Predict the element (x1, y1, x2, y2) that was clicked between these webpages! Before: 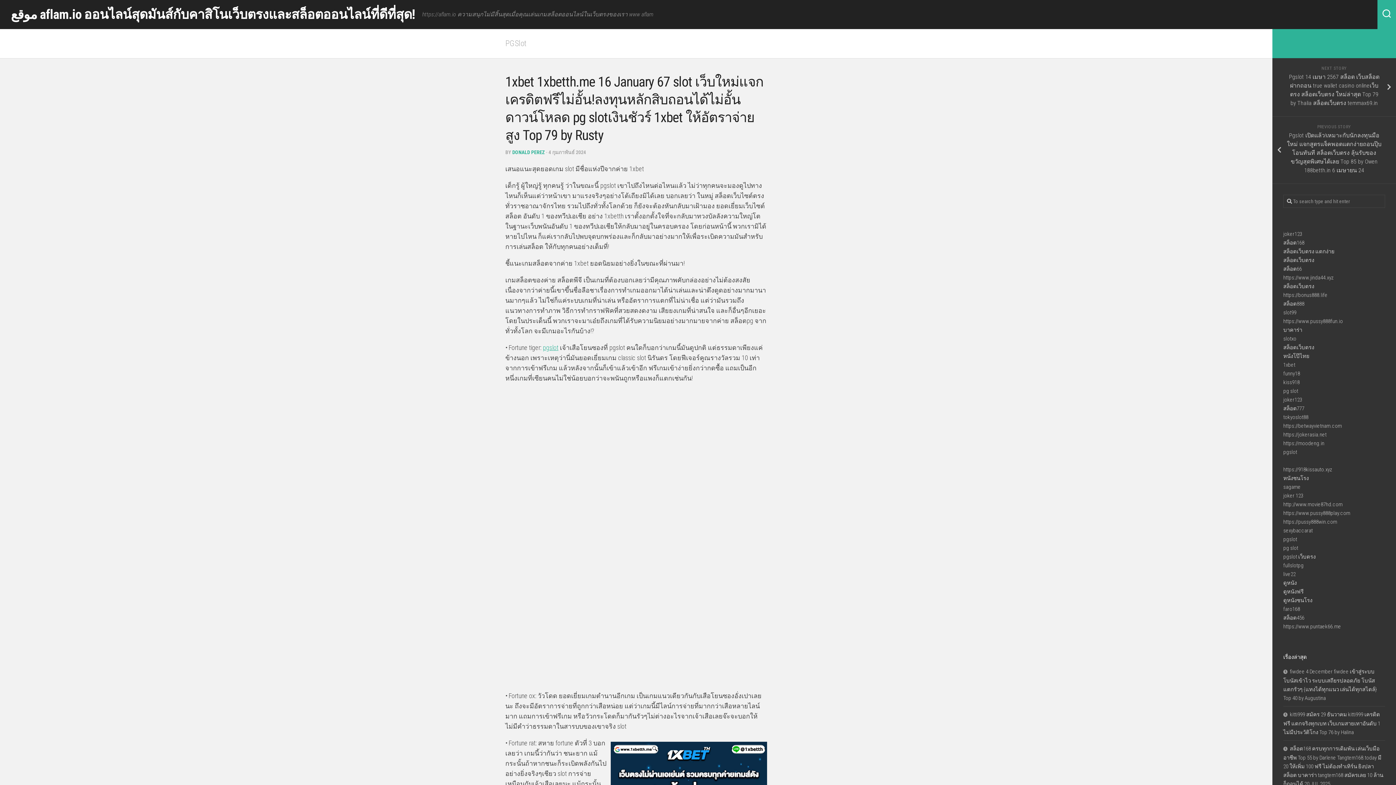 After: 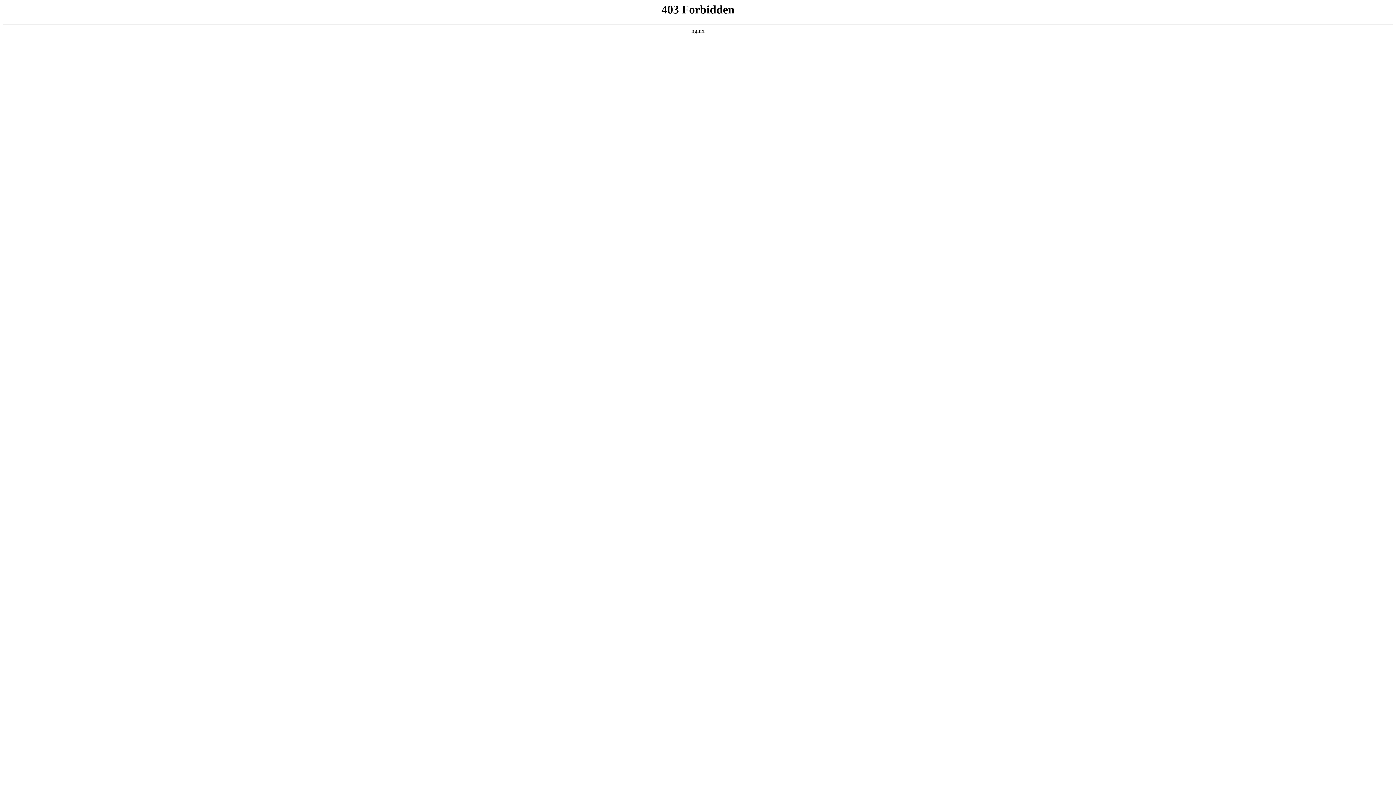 Action: bbox: (1283, 431, 1326, 438) label: https://jokerasia.net